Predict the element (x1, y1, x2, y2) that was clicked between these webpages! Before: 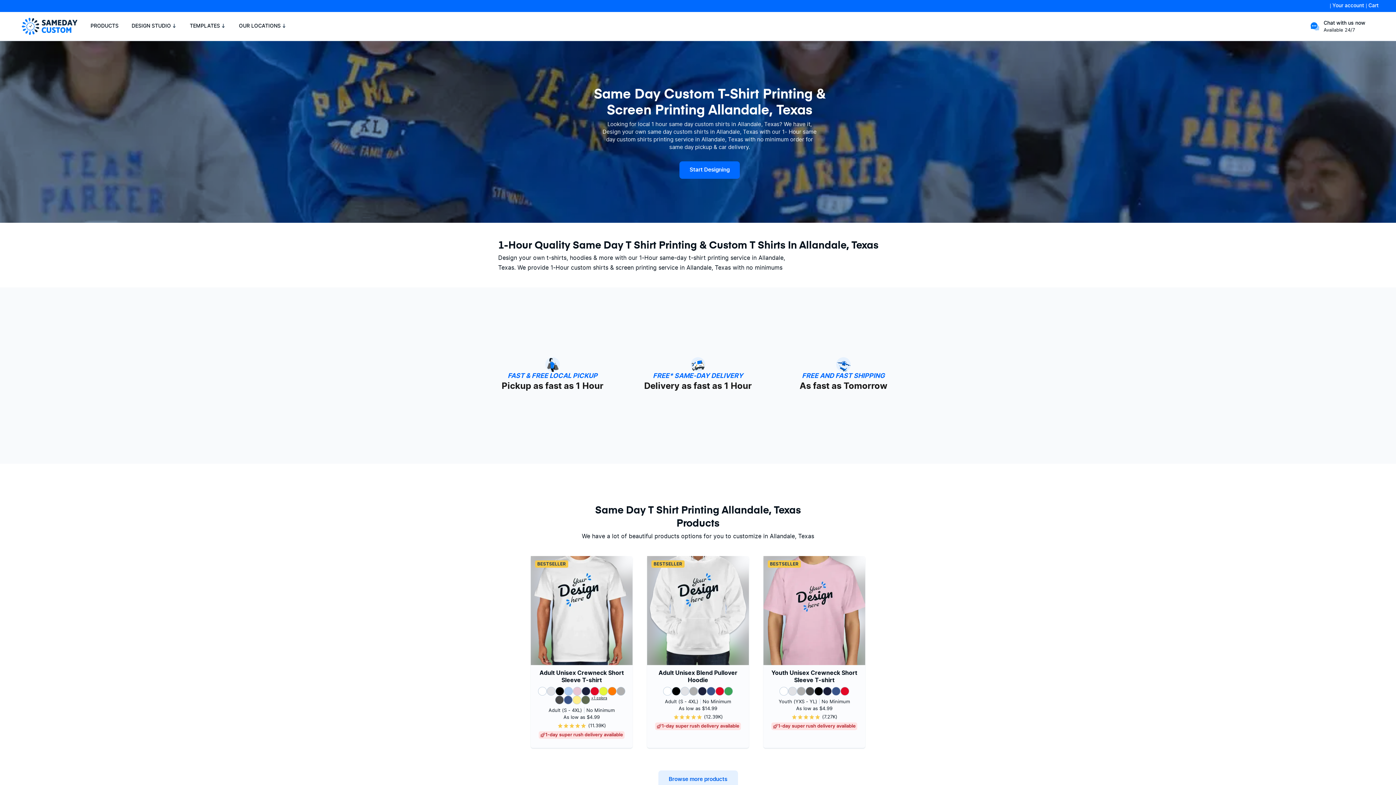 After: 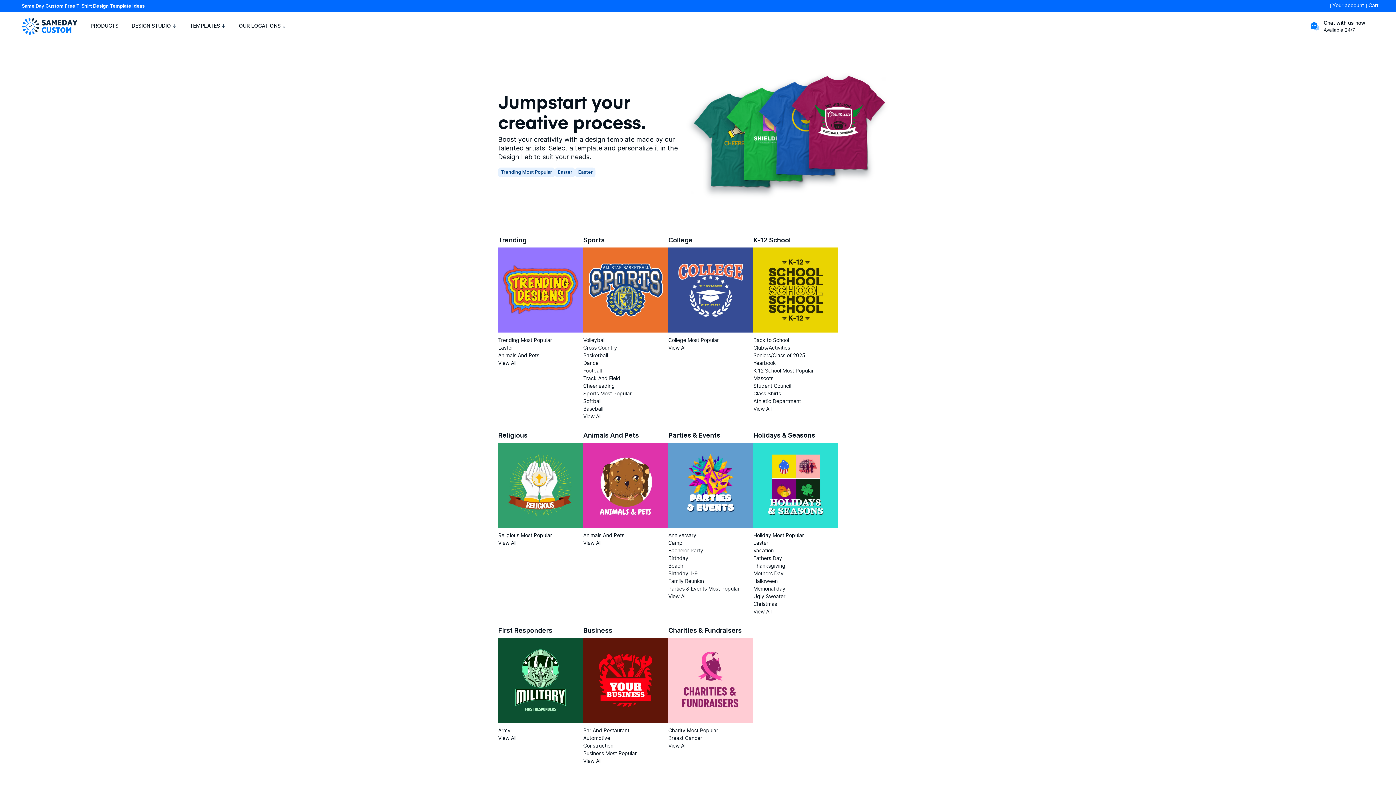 Action: label: TEMPLATES bbox: (189, 23, 225, 28)